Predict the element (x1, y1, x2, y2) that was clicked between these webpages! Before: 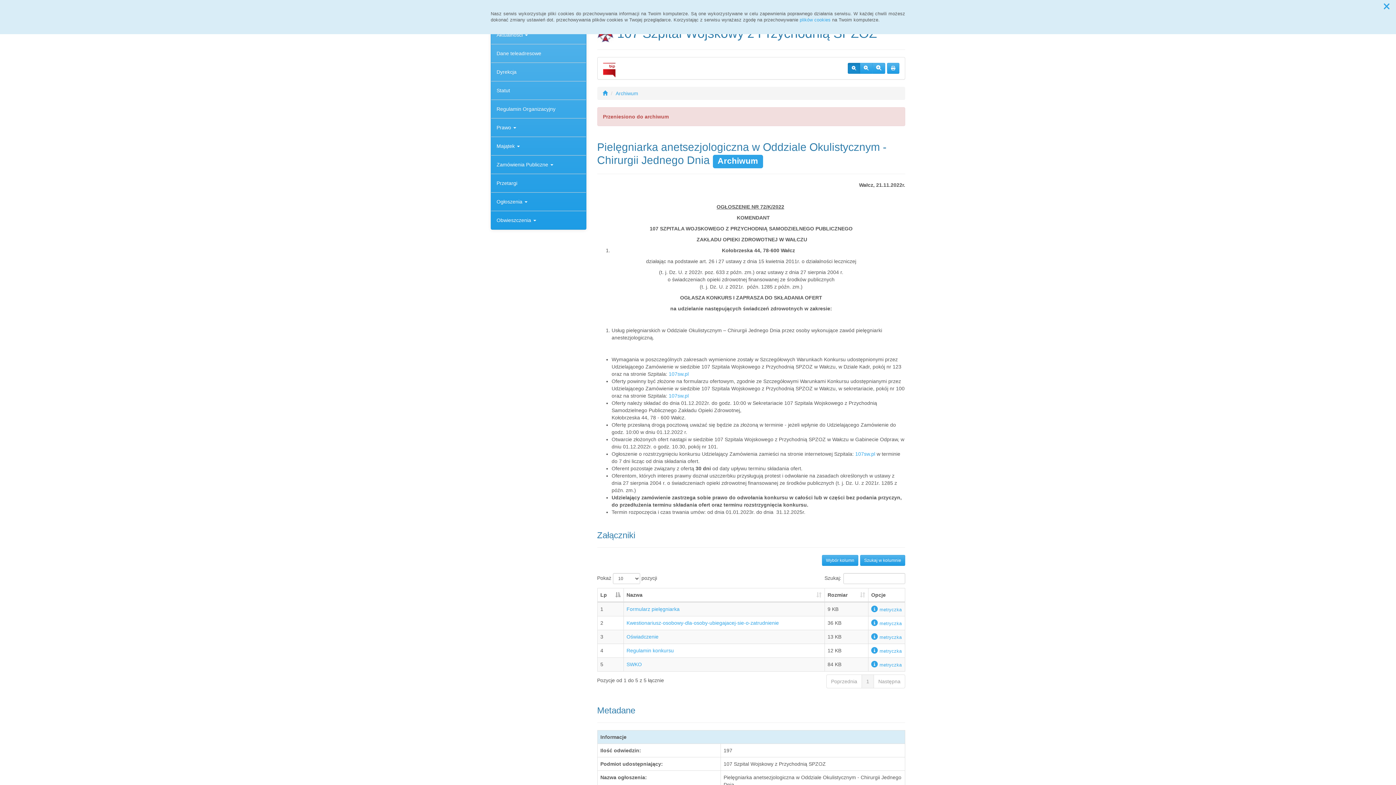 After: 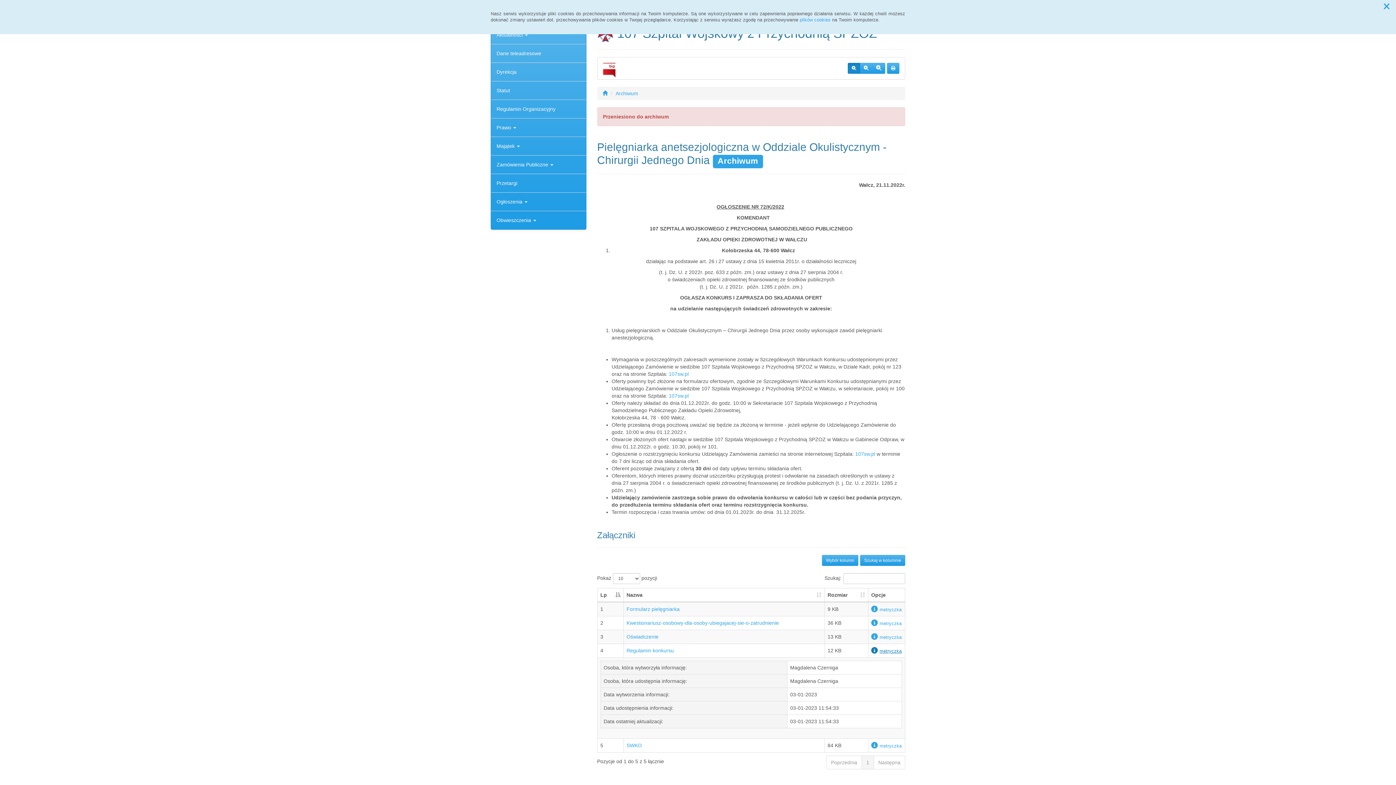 Action: label: metryczka bbox: (871, 649, 902, 654)